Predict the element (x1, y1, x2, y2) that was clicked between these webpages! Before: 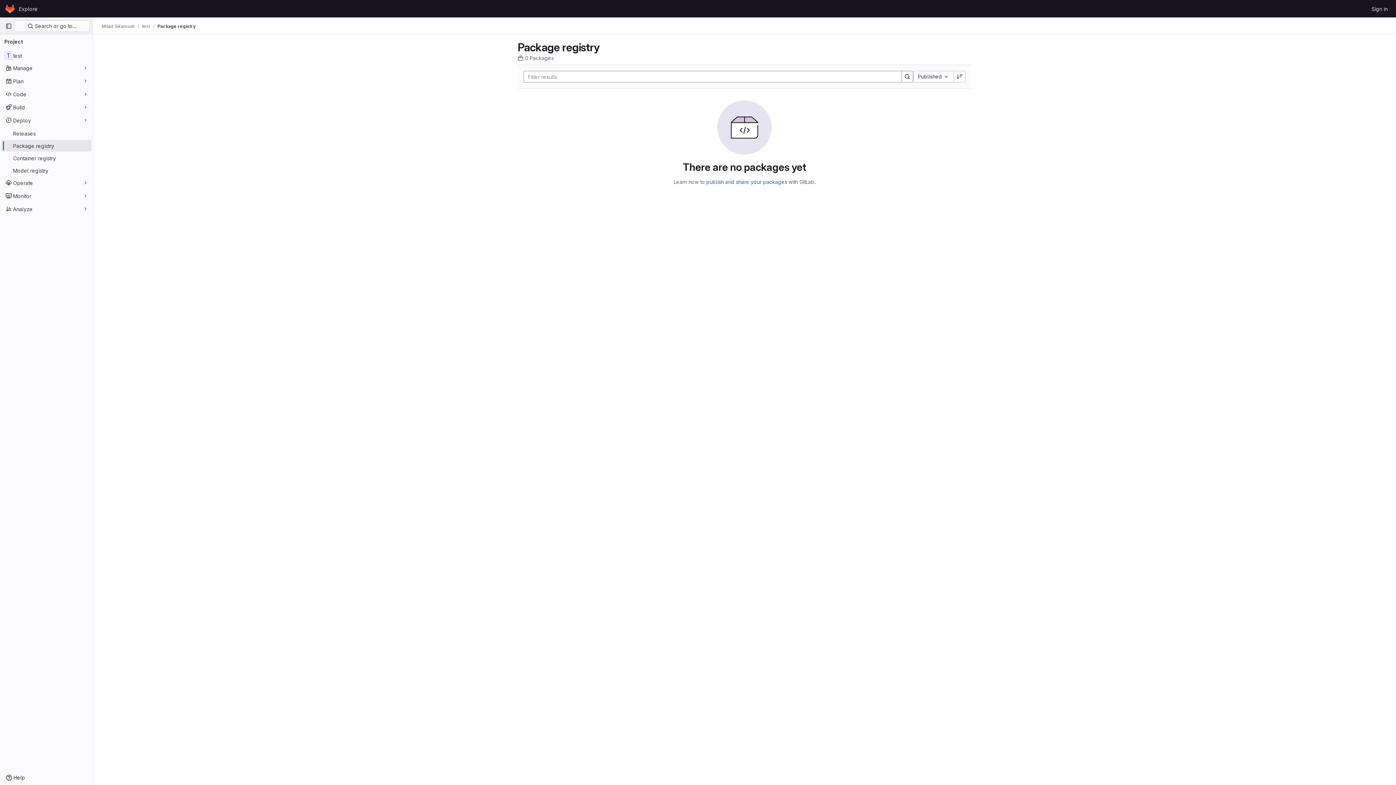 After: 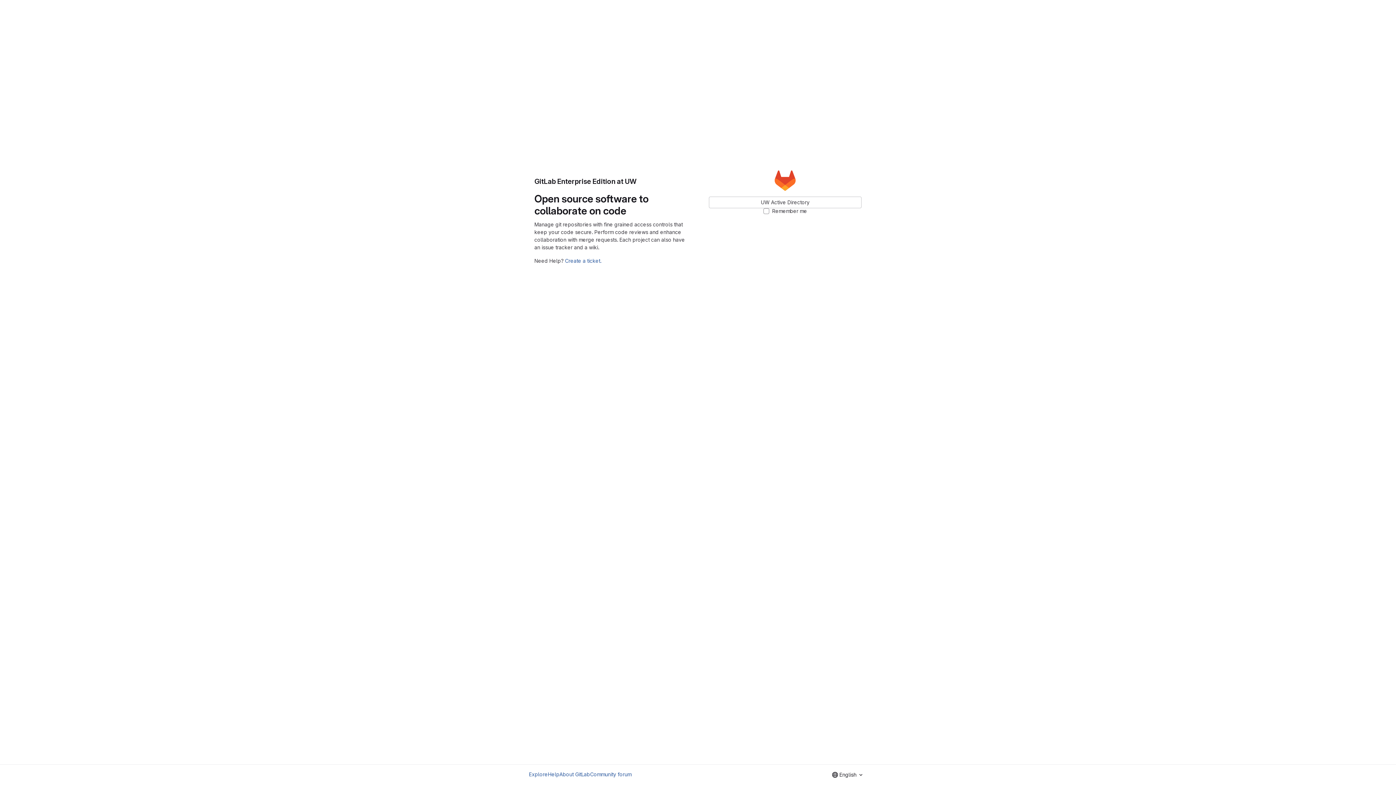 Action: label: Homepage bbox: (4, 2, 16, 14)